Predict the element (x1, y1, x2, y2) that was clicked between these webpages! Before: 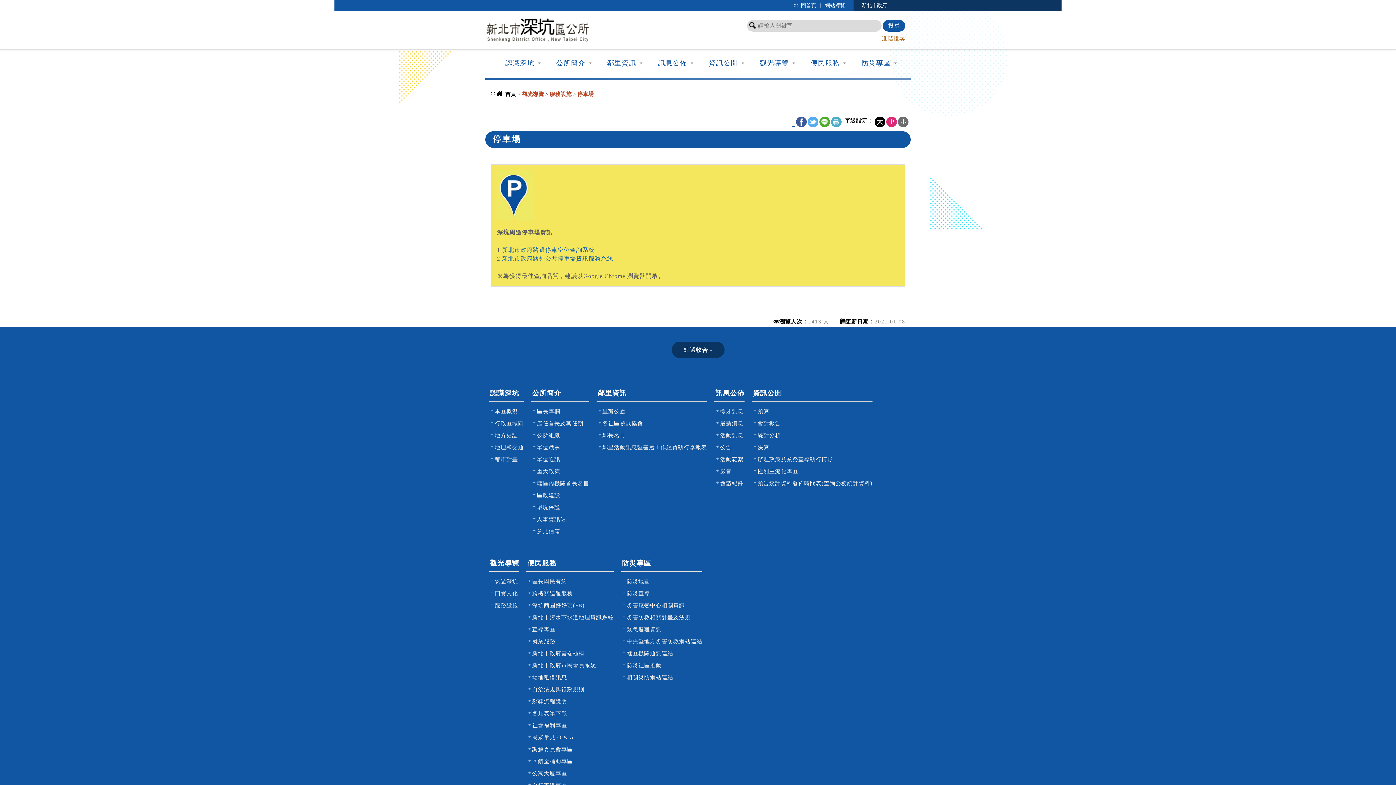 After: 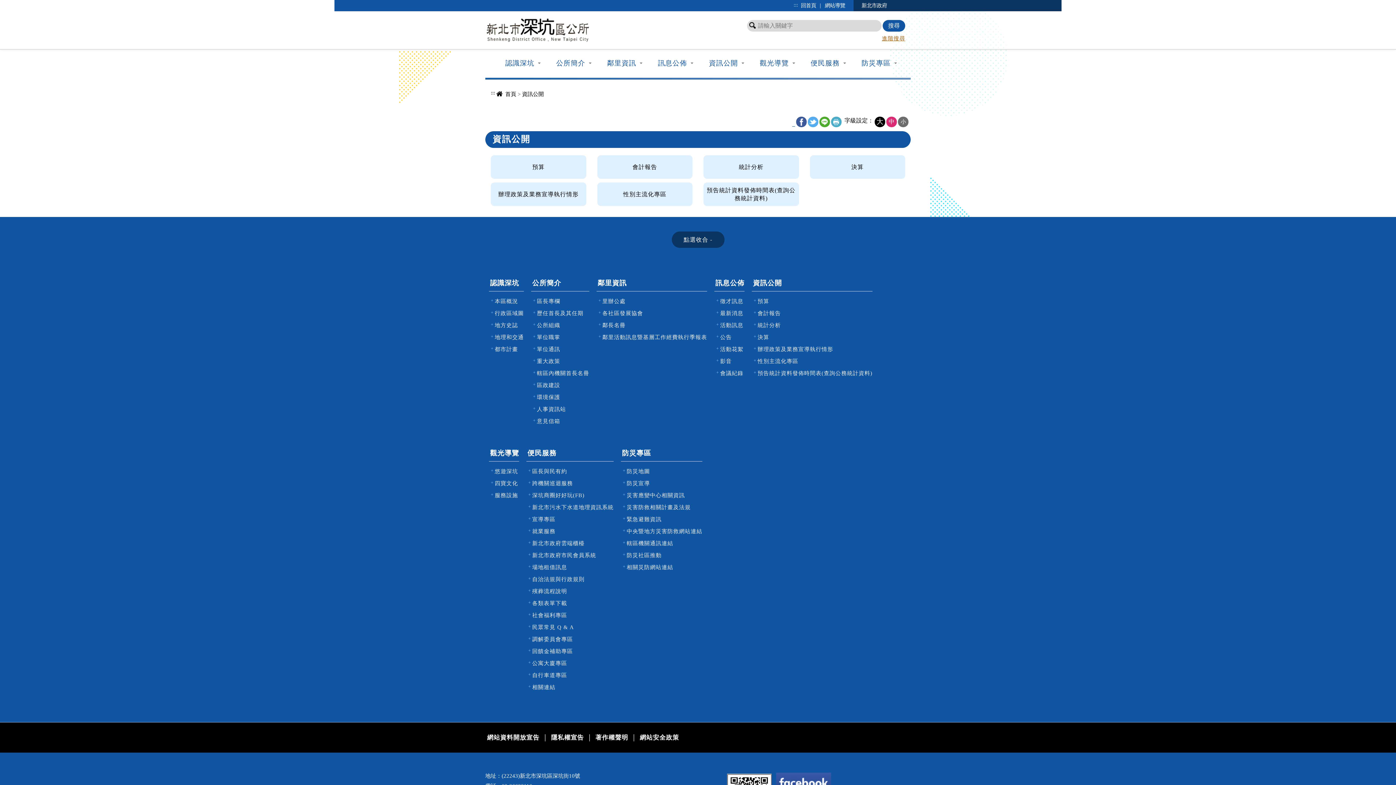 Action: label: 資訊公開 bbox: (753, 389, 782, 397)